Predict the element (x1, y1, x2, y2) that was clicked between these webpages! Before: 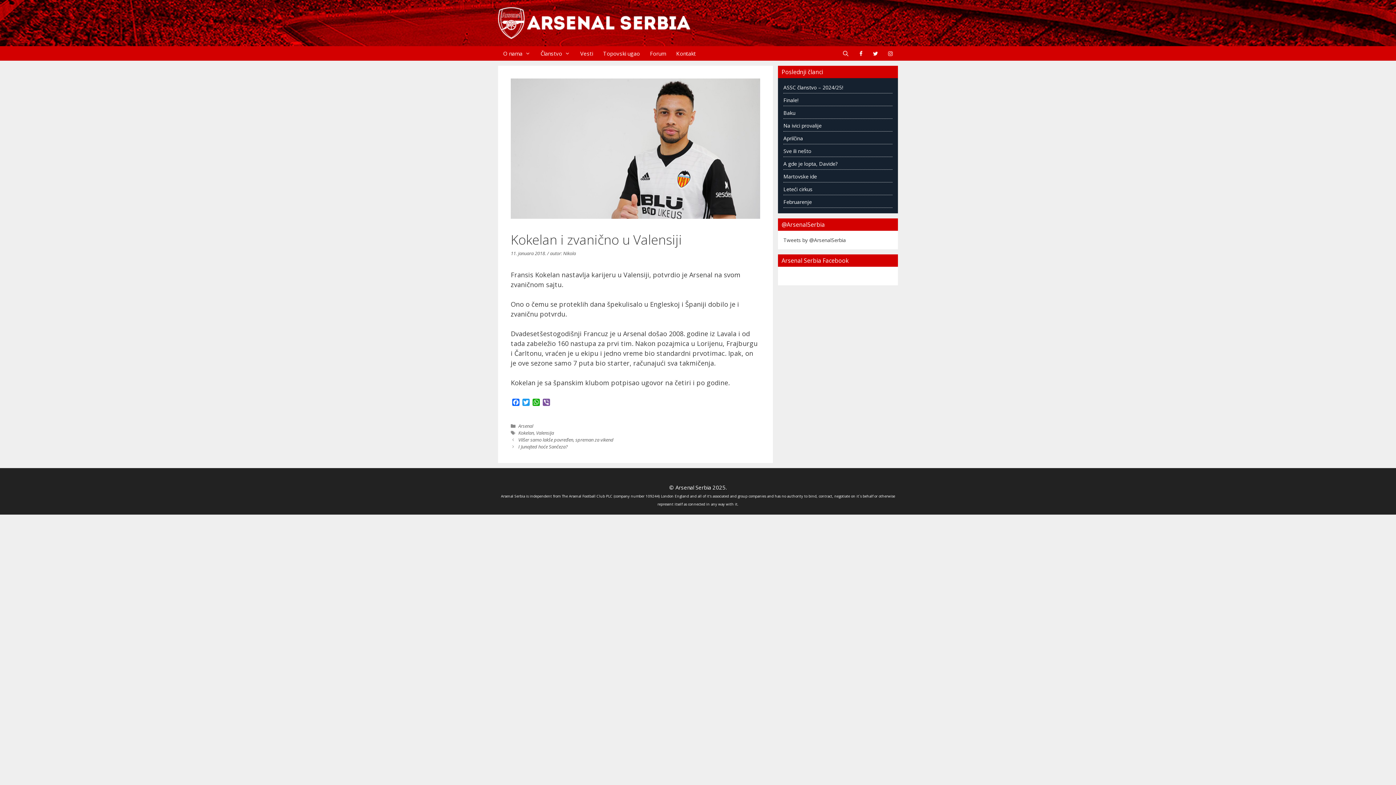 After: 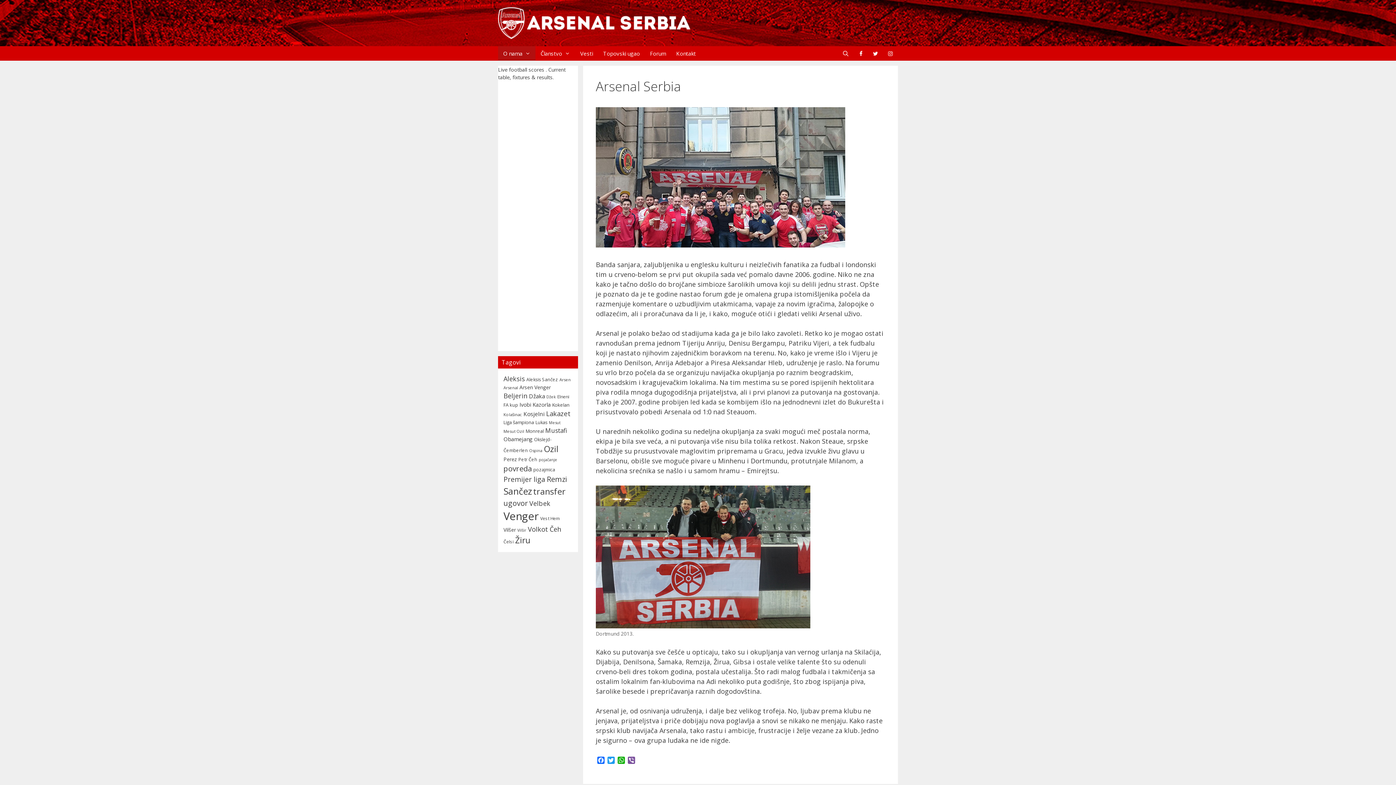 Action: bbox: (498, 17, 690, 26)